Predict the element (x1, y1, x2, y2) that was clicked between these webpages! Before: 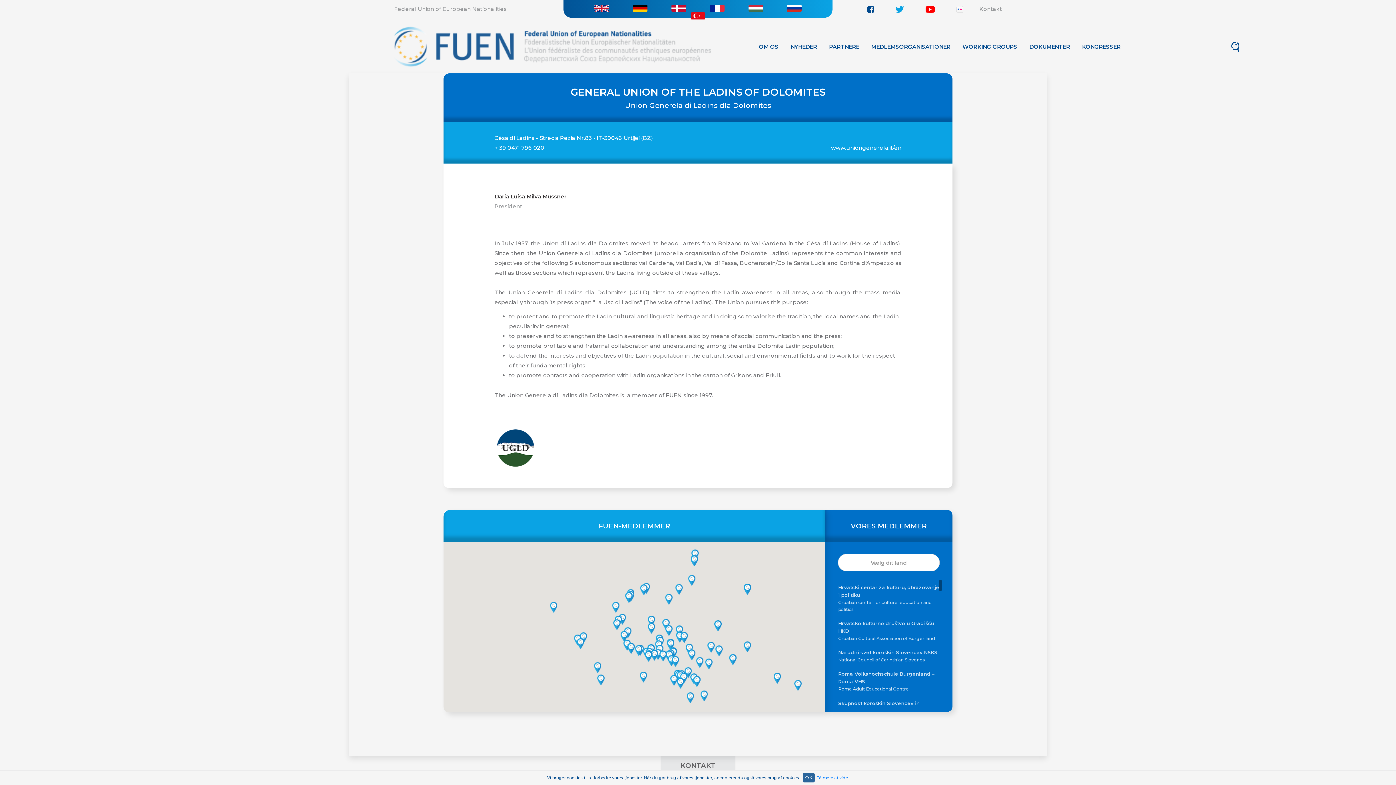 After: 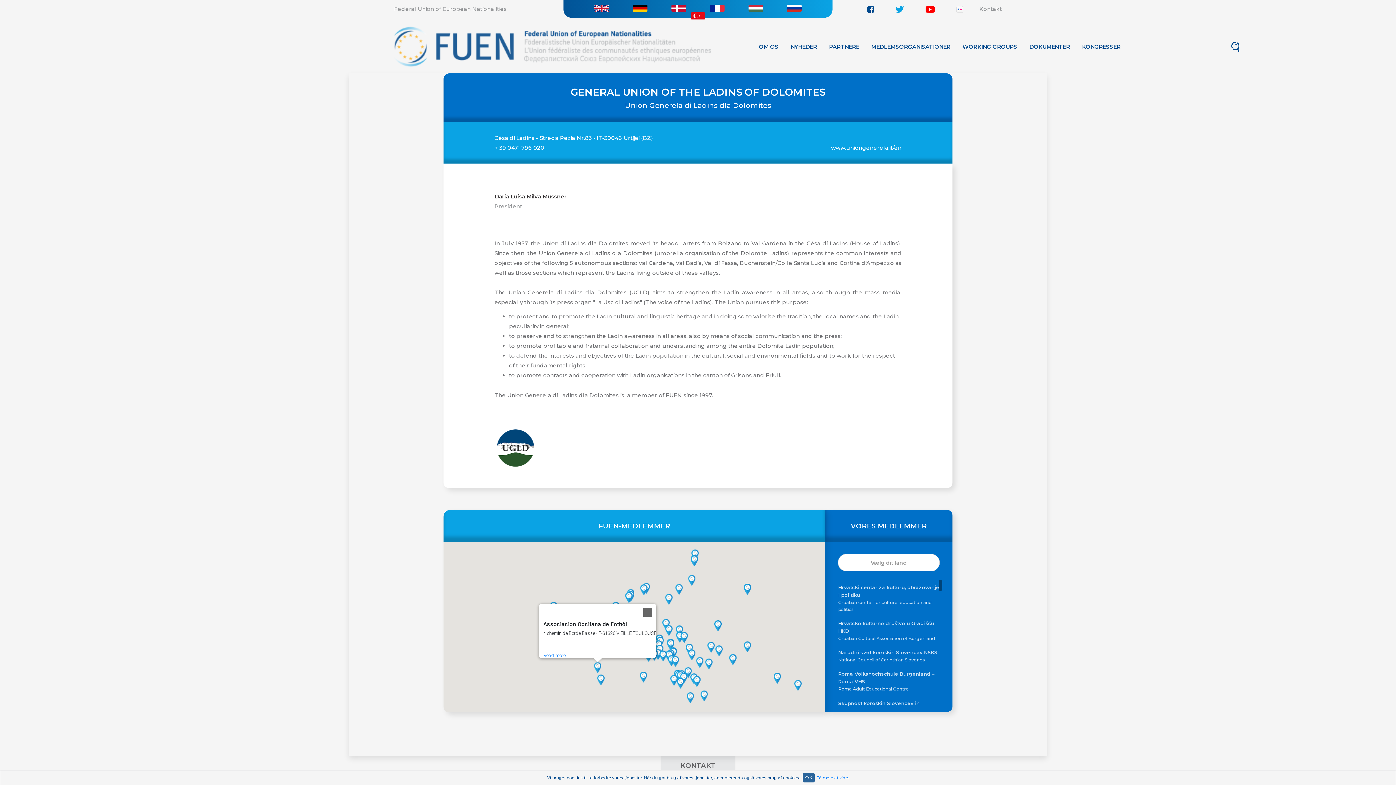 Action: bbox: (594, 662, 601, 673) label: Associacion Occitana de Fotbòl / Occitania Football Association / Frankrig